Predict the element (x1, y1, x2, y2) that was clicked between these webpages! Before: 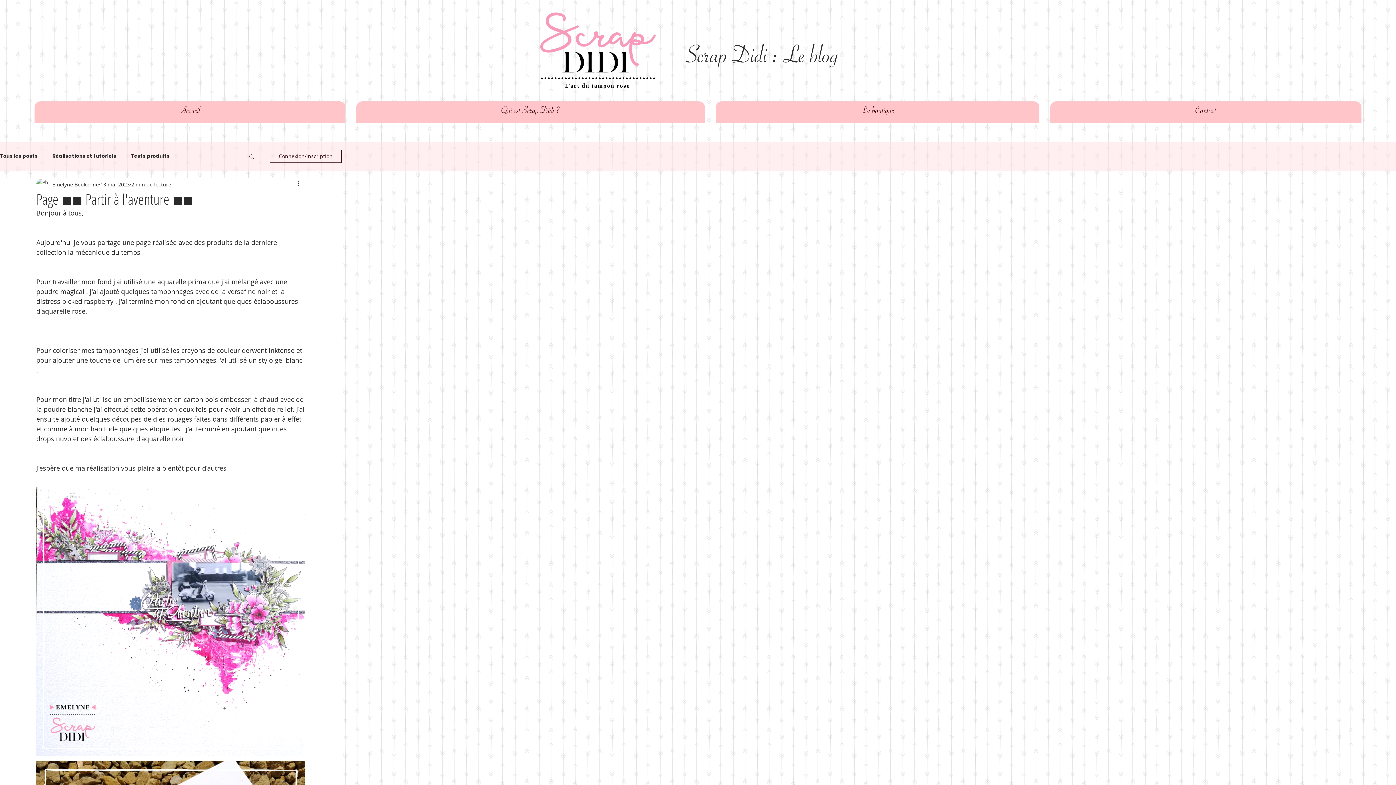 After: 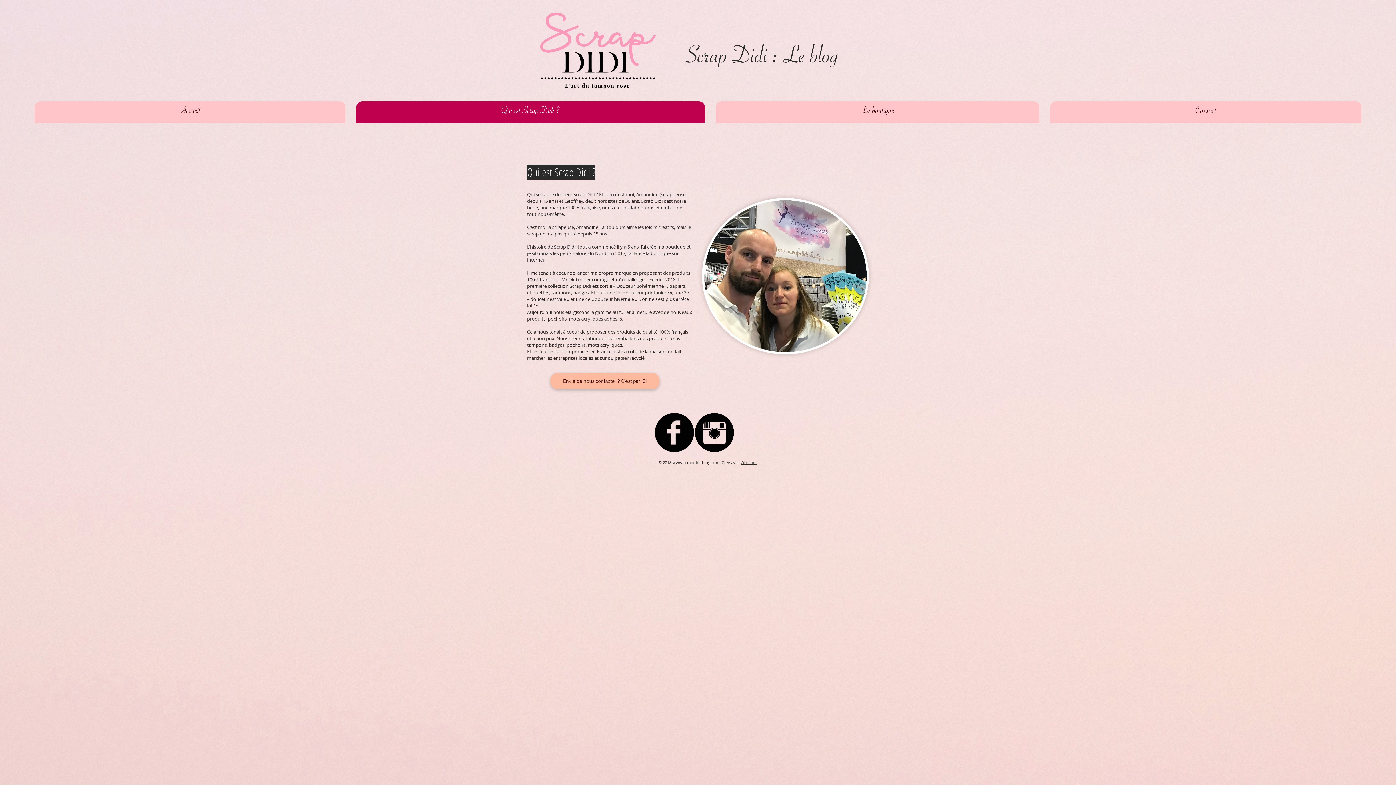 Action: bbox: (356, 101, 705, 123) label: Qui est Scrap Didi ?